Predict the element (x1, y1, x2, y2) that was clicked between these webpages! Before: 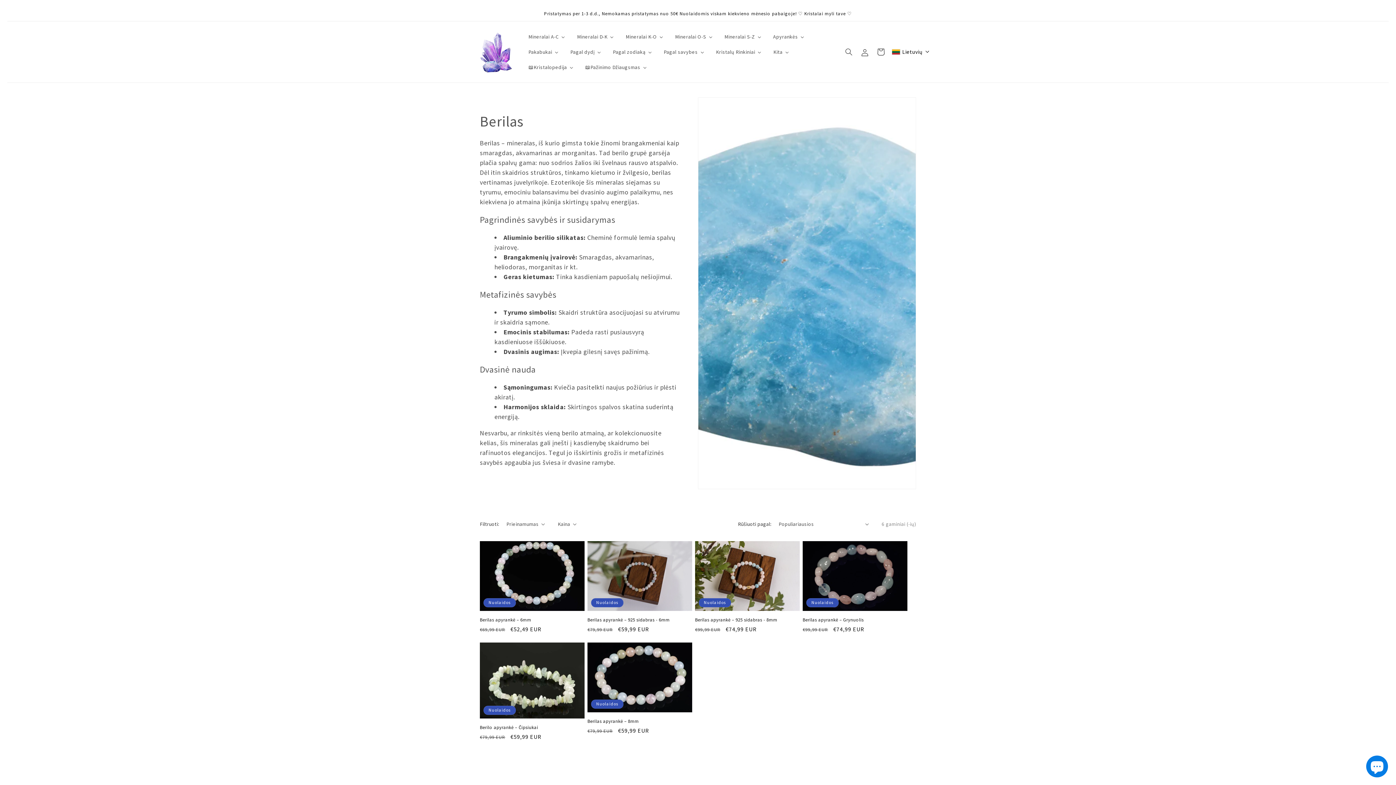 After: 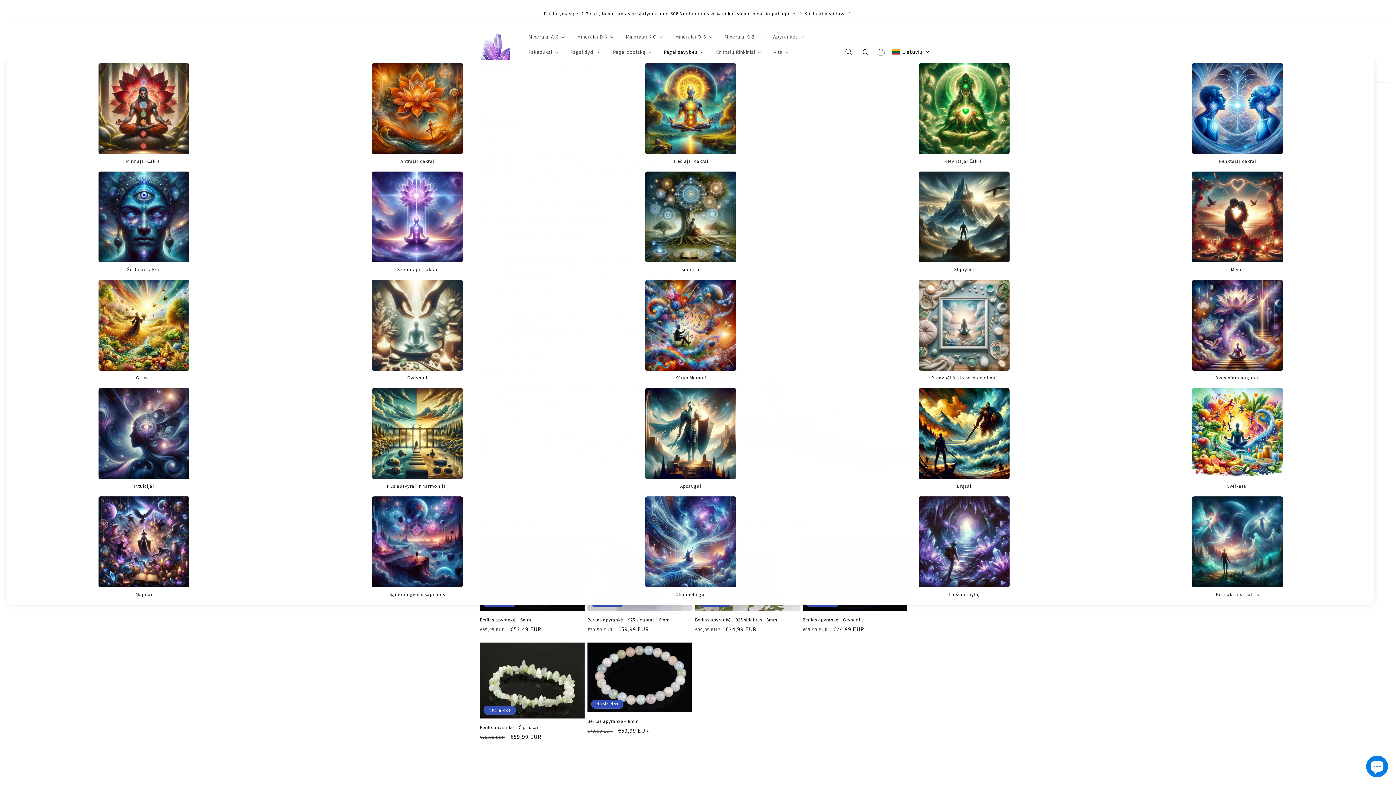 Action: bbox: (658, 44, 710, 59) label: Pagal savybes